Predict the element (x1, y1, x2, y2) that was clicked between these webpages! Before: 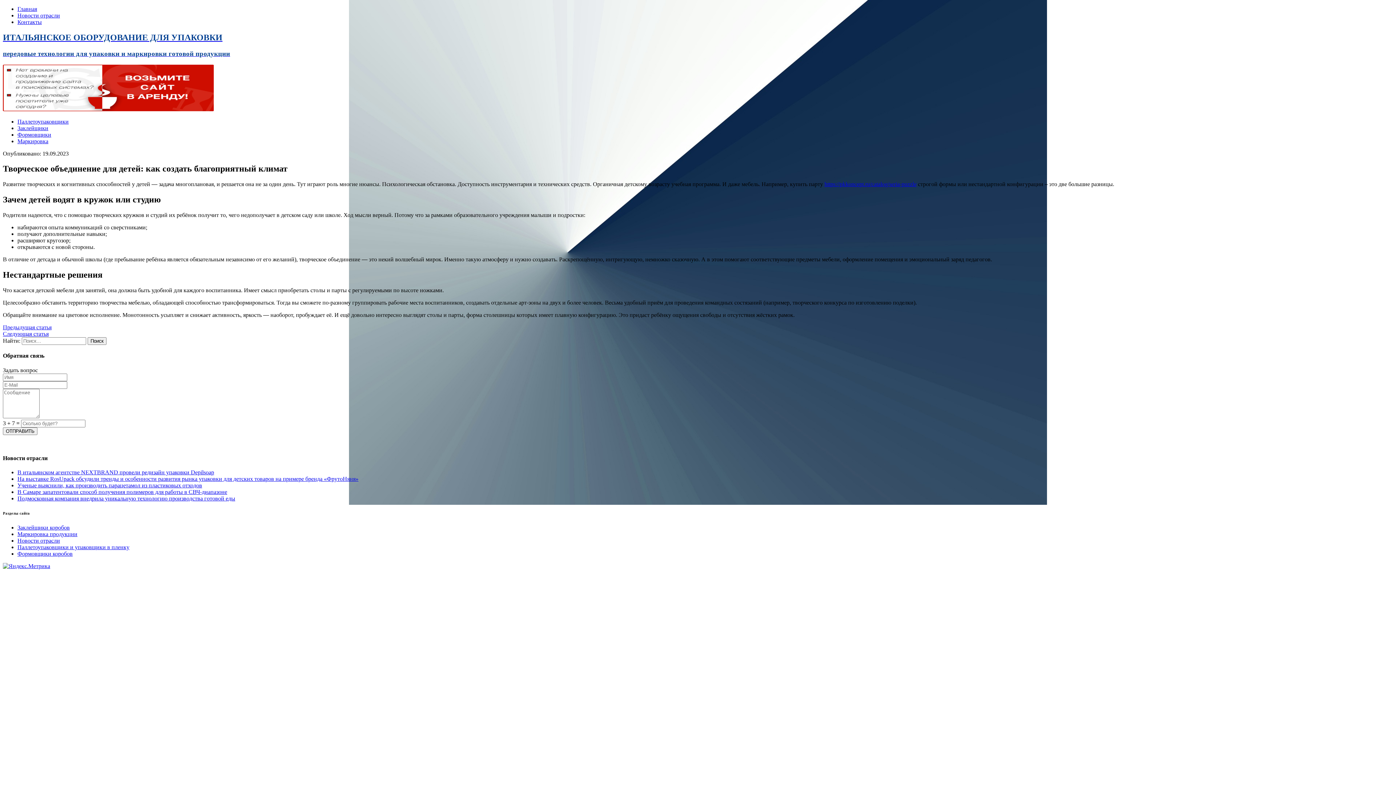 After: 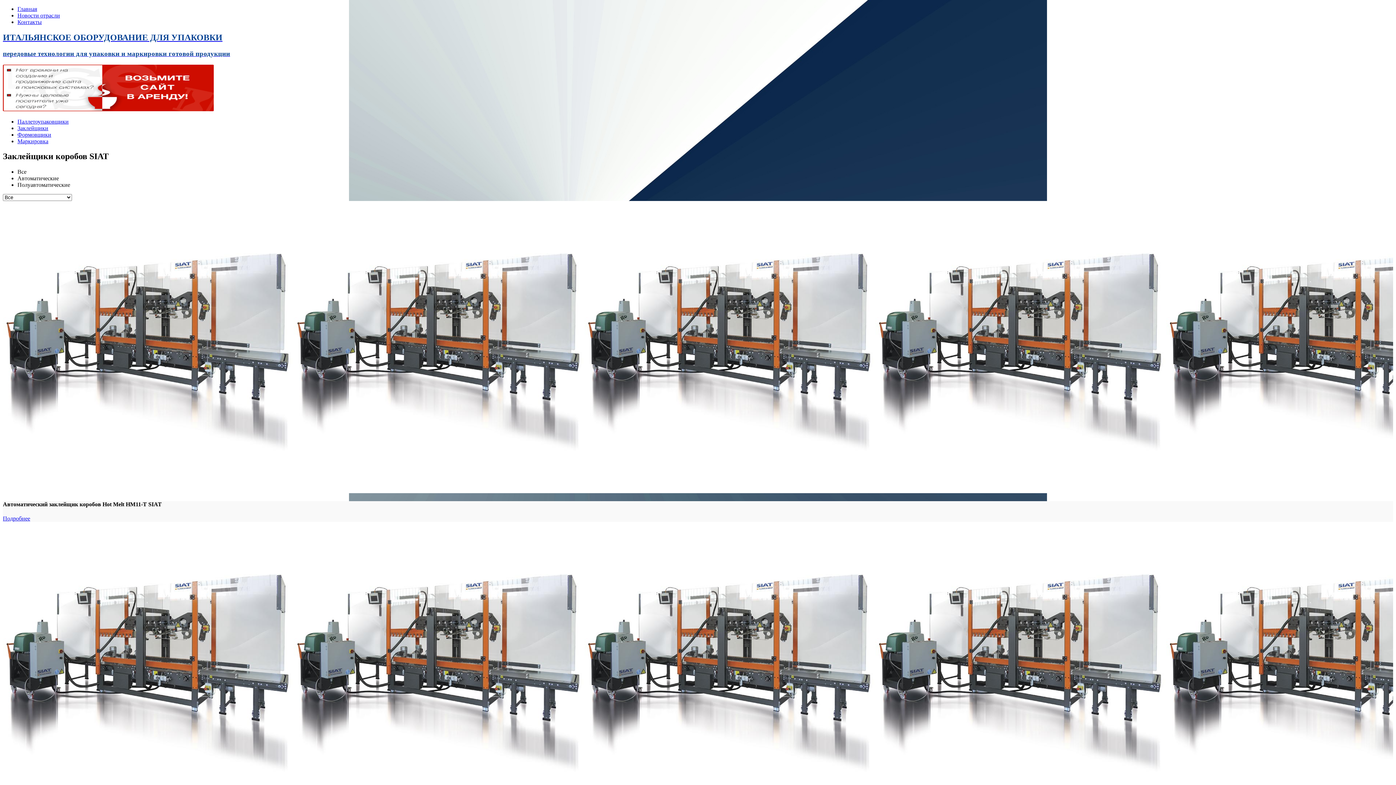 Action: label: Заклейщики bbox: (17, 124, 48, 131)